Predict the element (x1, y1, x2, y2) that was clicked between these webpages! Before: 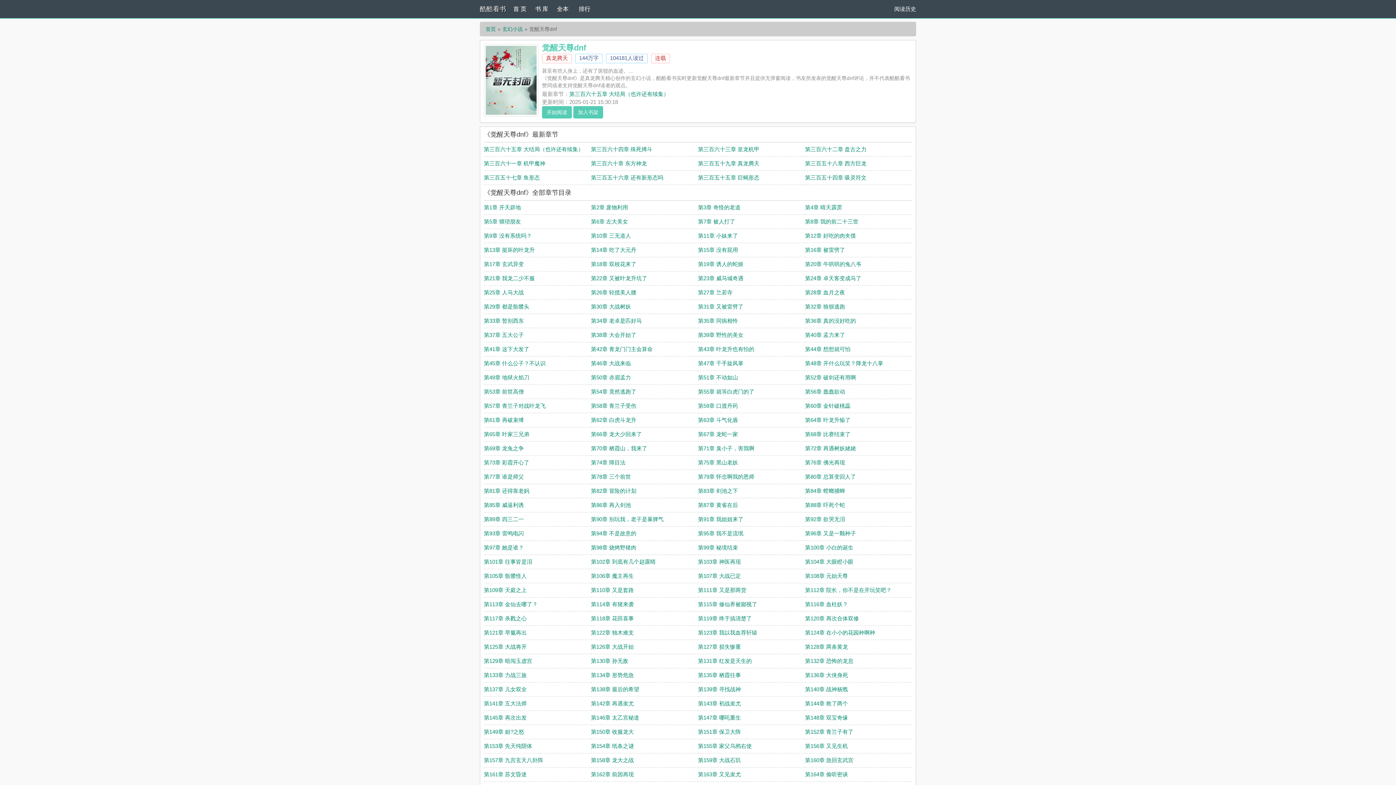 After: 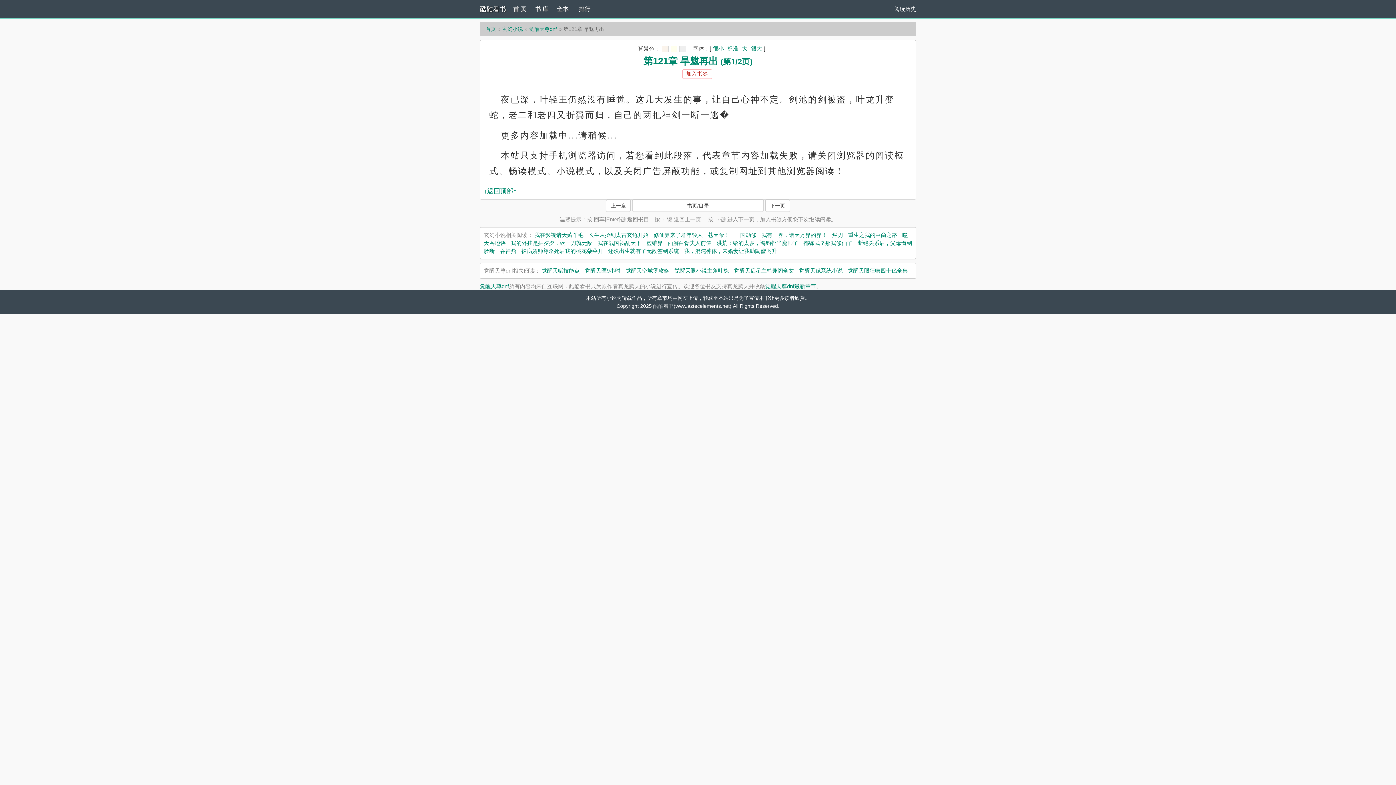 Action: bbox: (484, 629, 526, 636) label: 第121章 旱魃再出